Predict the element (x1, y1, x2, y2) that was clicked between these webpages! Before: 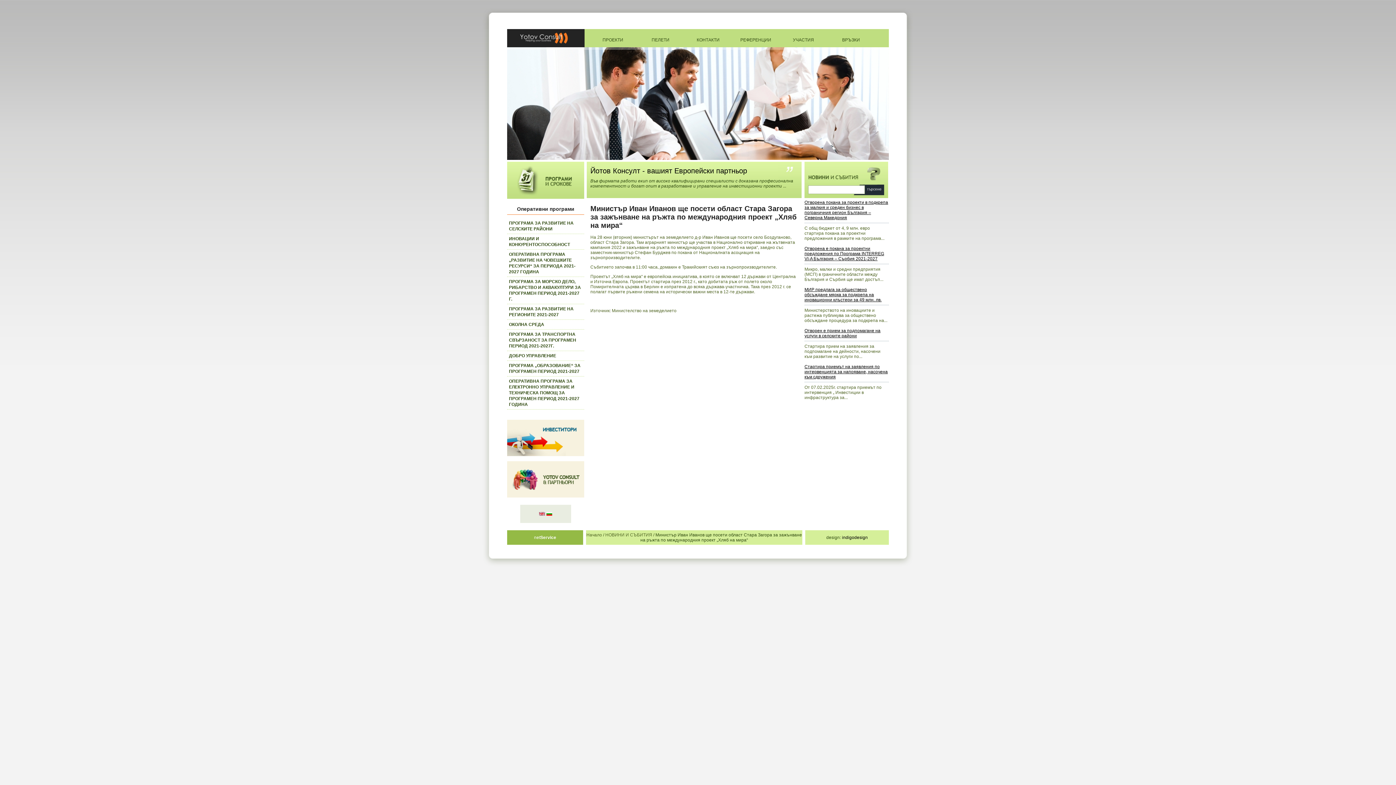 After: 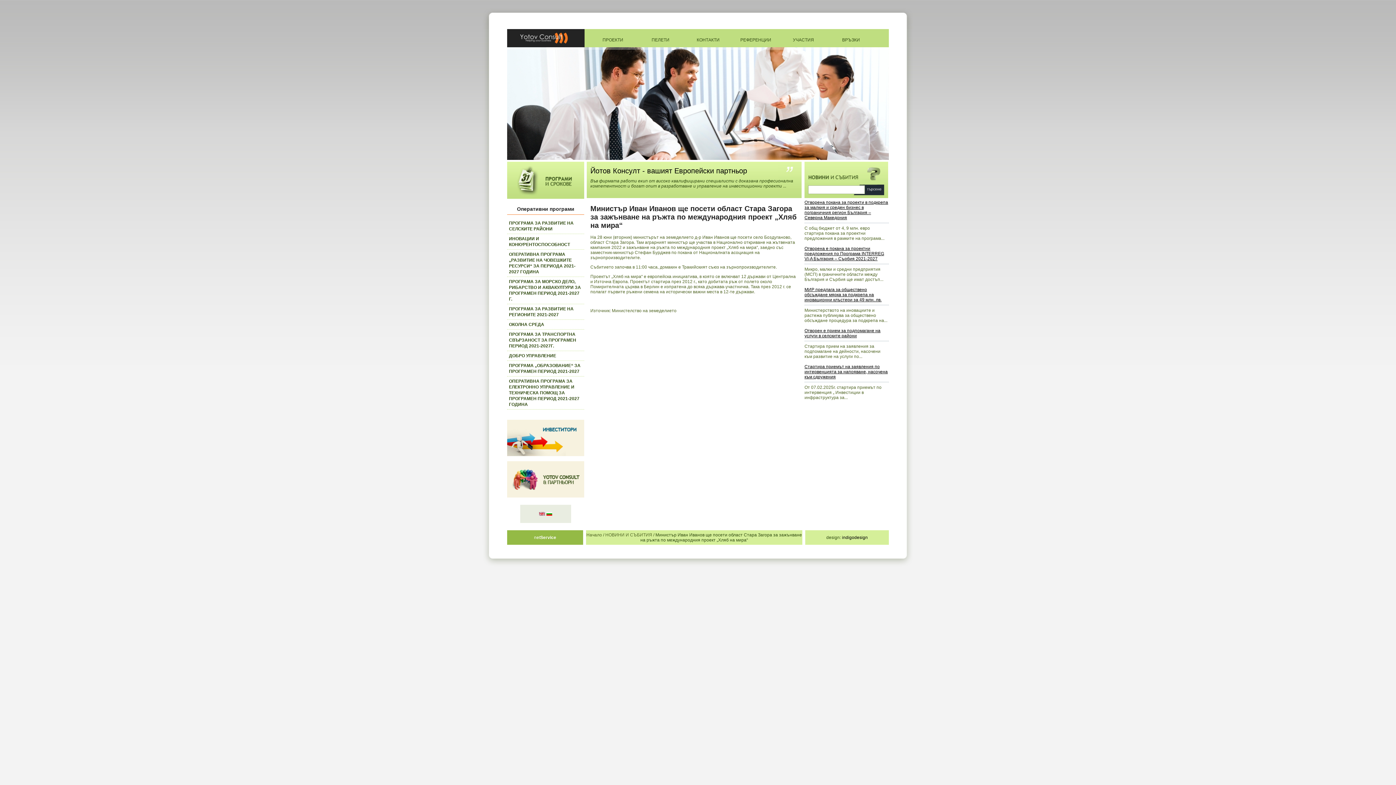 Action: label: indigodesign bbox: (842, 535, 868, 540)